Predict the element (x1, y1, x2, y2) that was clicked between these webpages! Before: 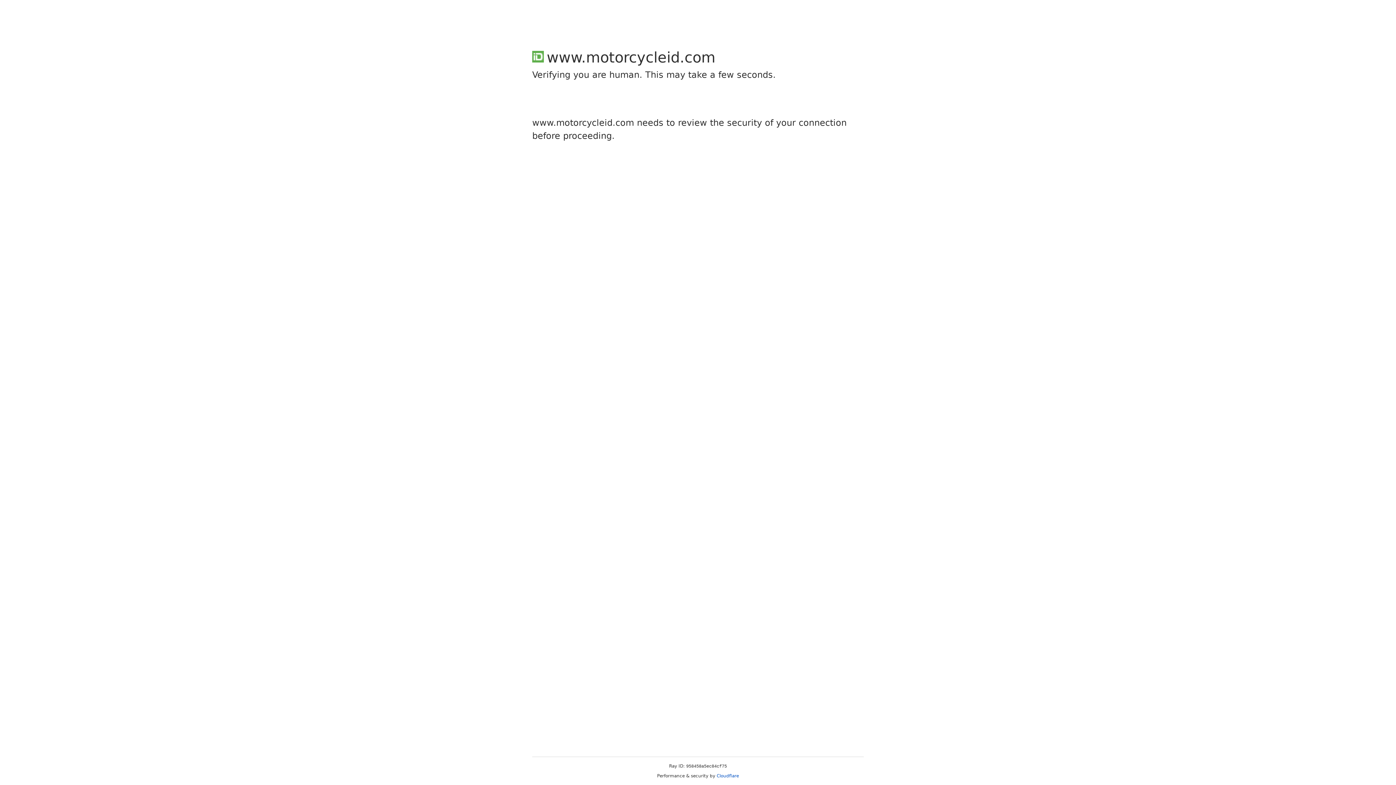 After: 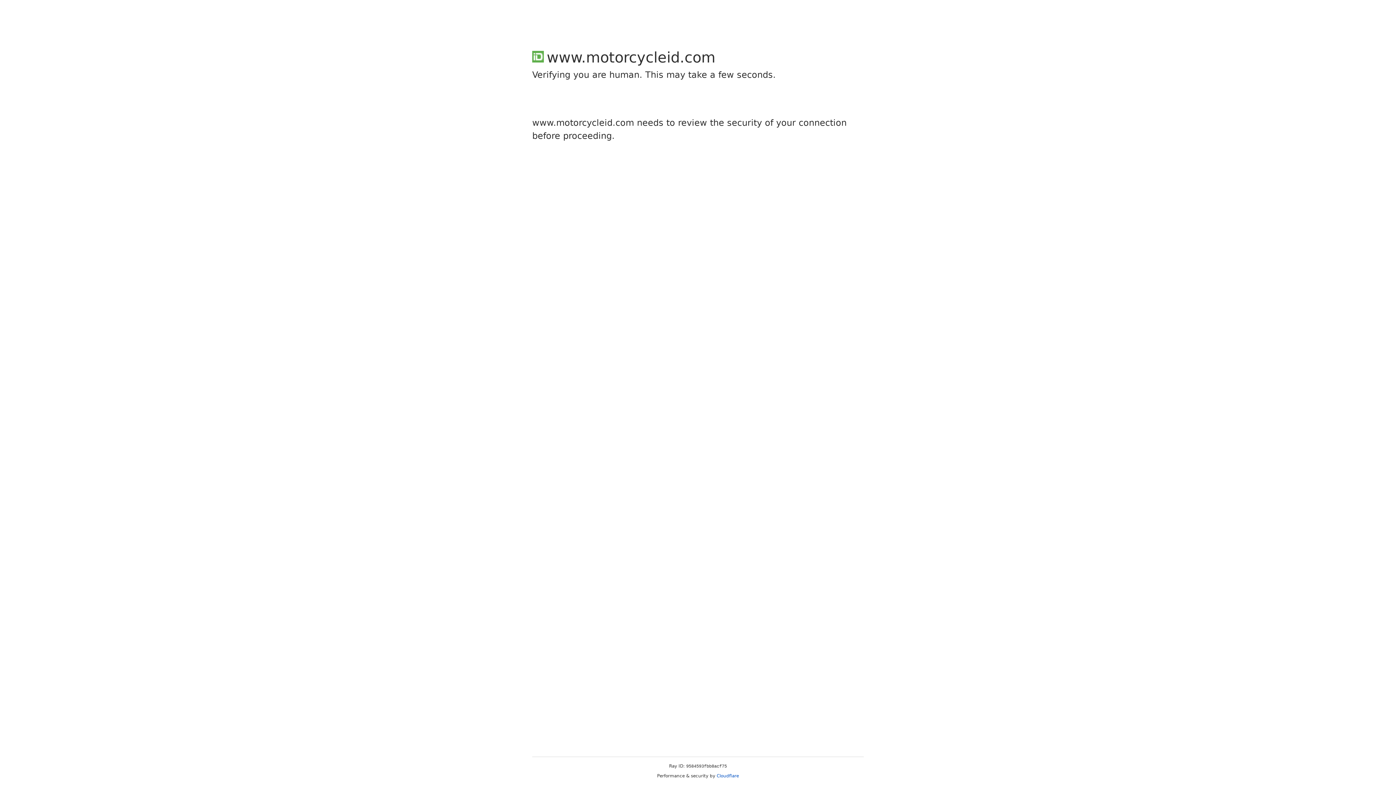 Action: label: Cloudflare bbox: (716, 773, 739, 778)